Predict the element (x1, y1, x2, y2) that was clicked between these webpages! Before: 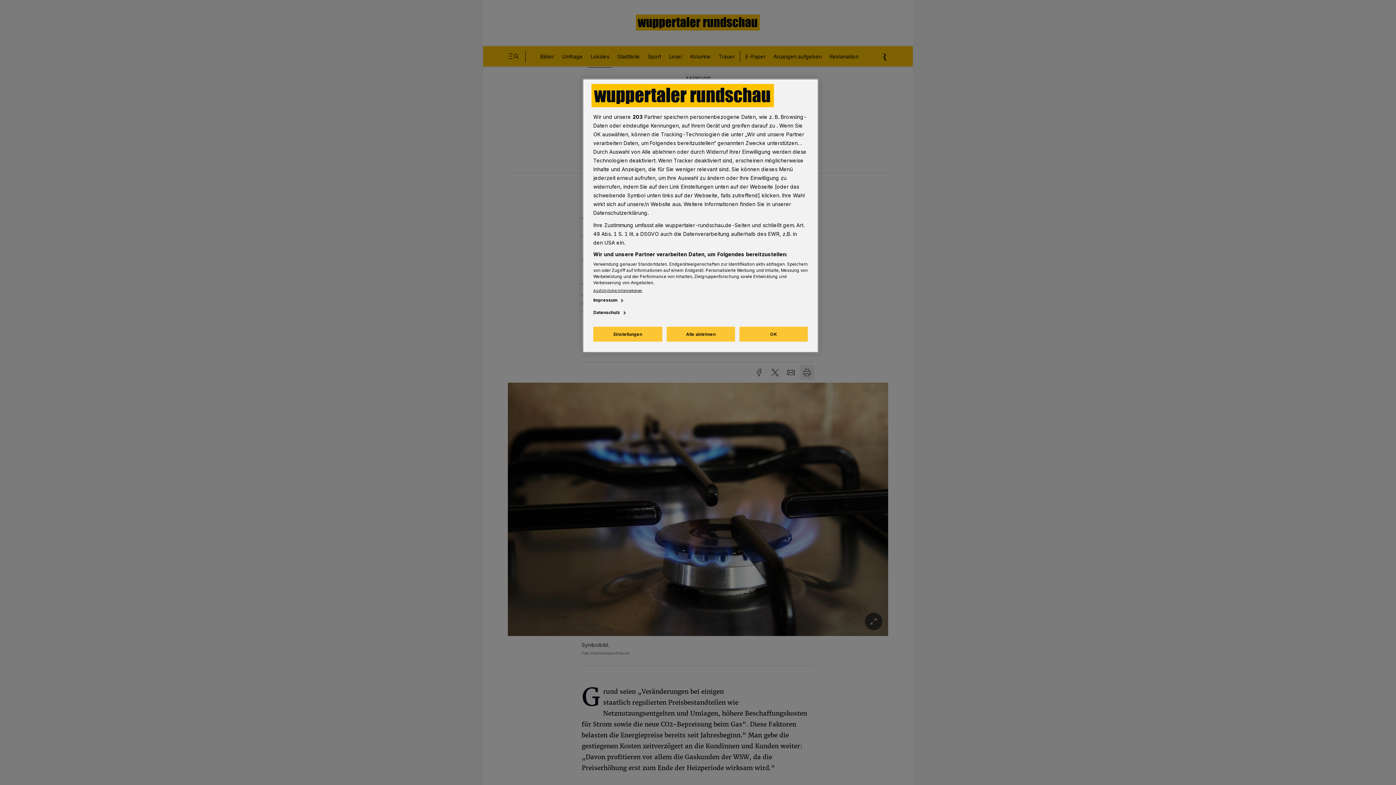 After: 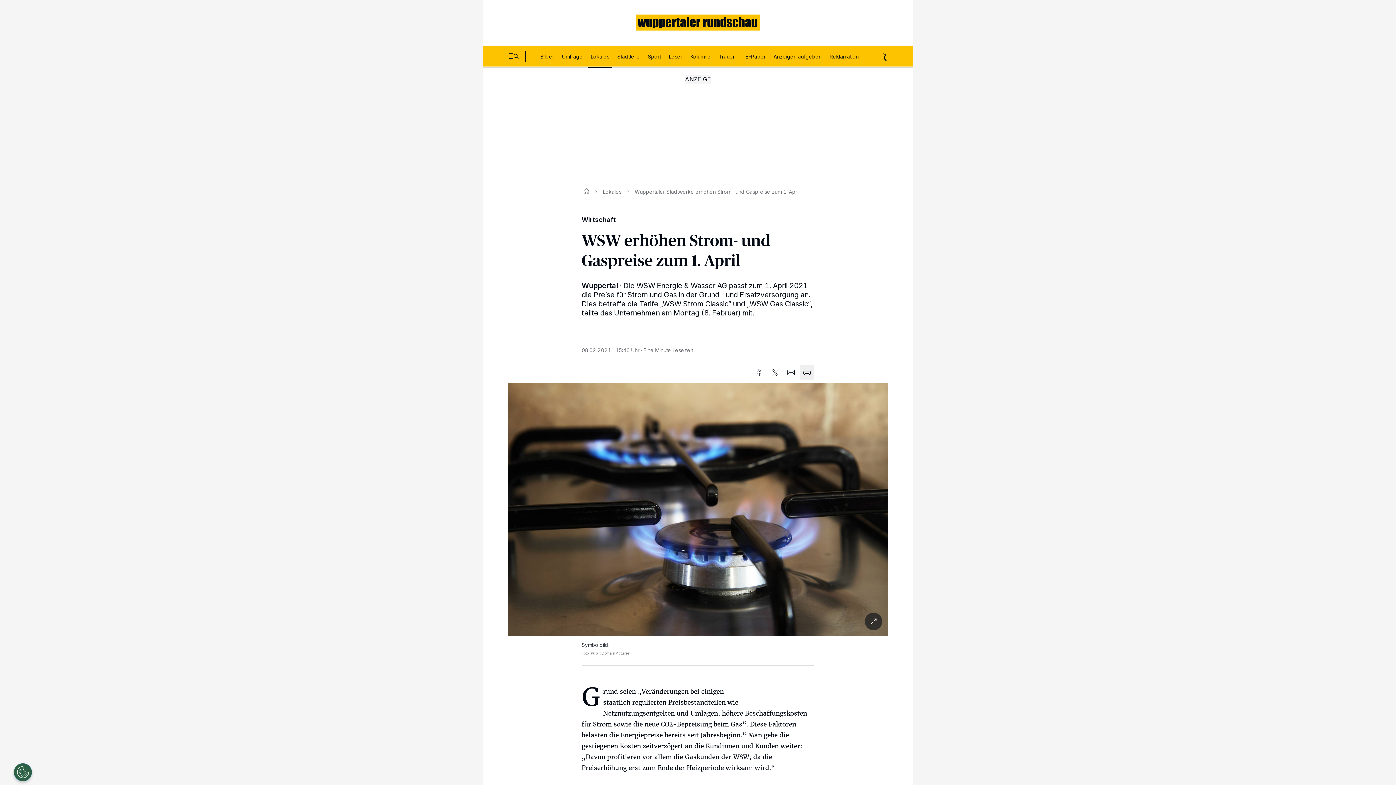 Action: bbox: (666, 326, 735, 341) label: Alle ablehnen